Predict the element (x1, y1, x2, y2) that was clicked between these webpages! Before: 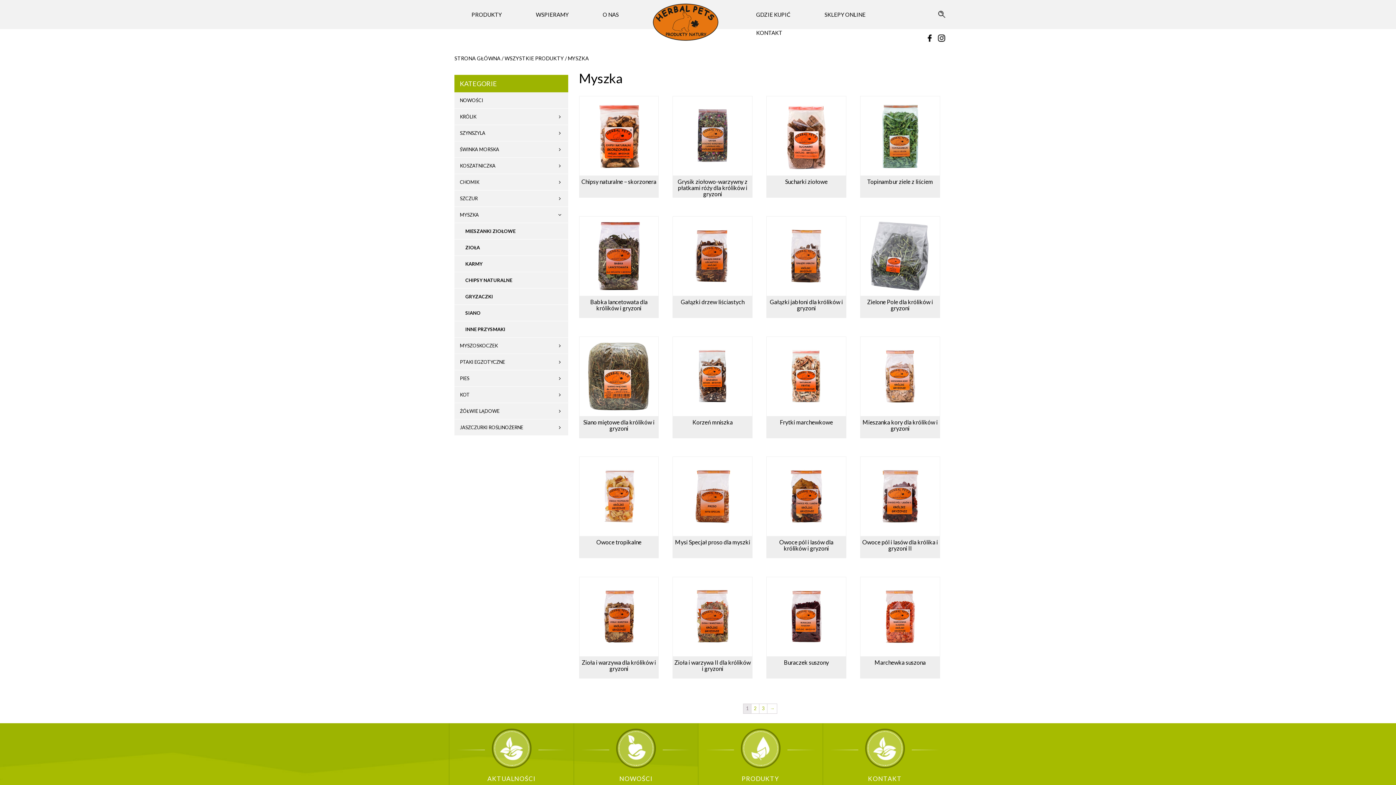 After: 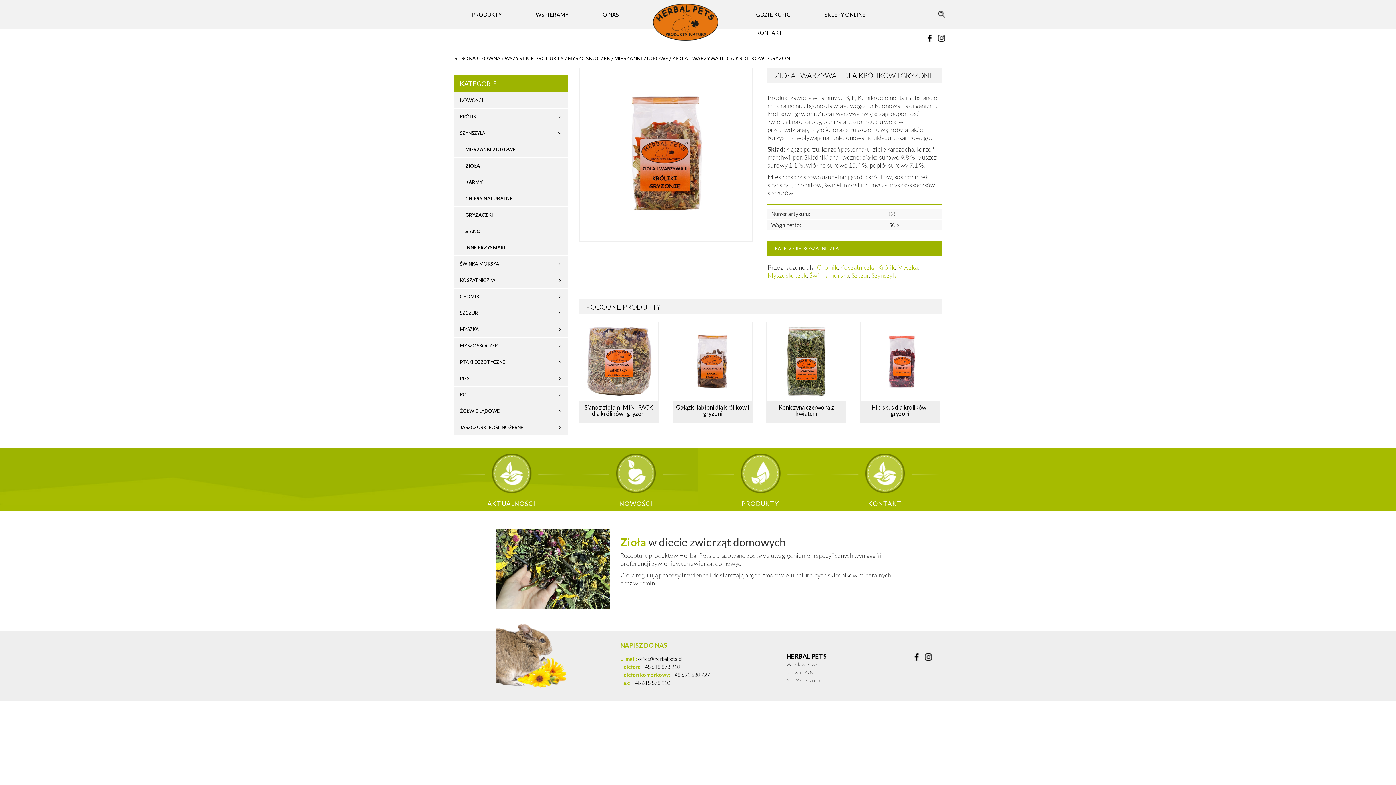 Action: label: Zioła i warzywa II dla królików i gryzoni bbox: (673, 577, 752, 678)